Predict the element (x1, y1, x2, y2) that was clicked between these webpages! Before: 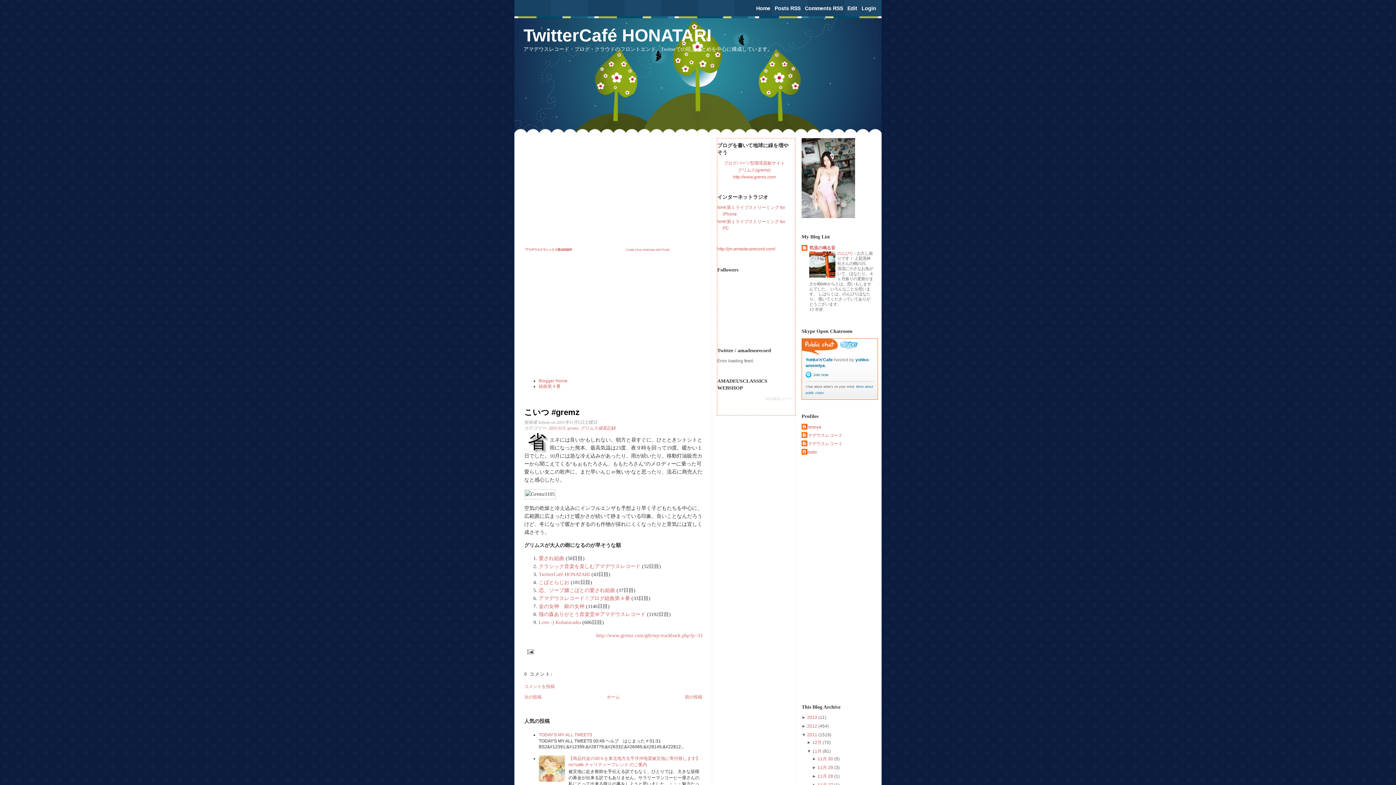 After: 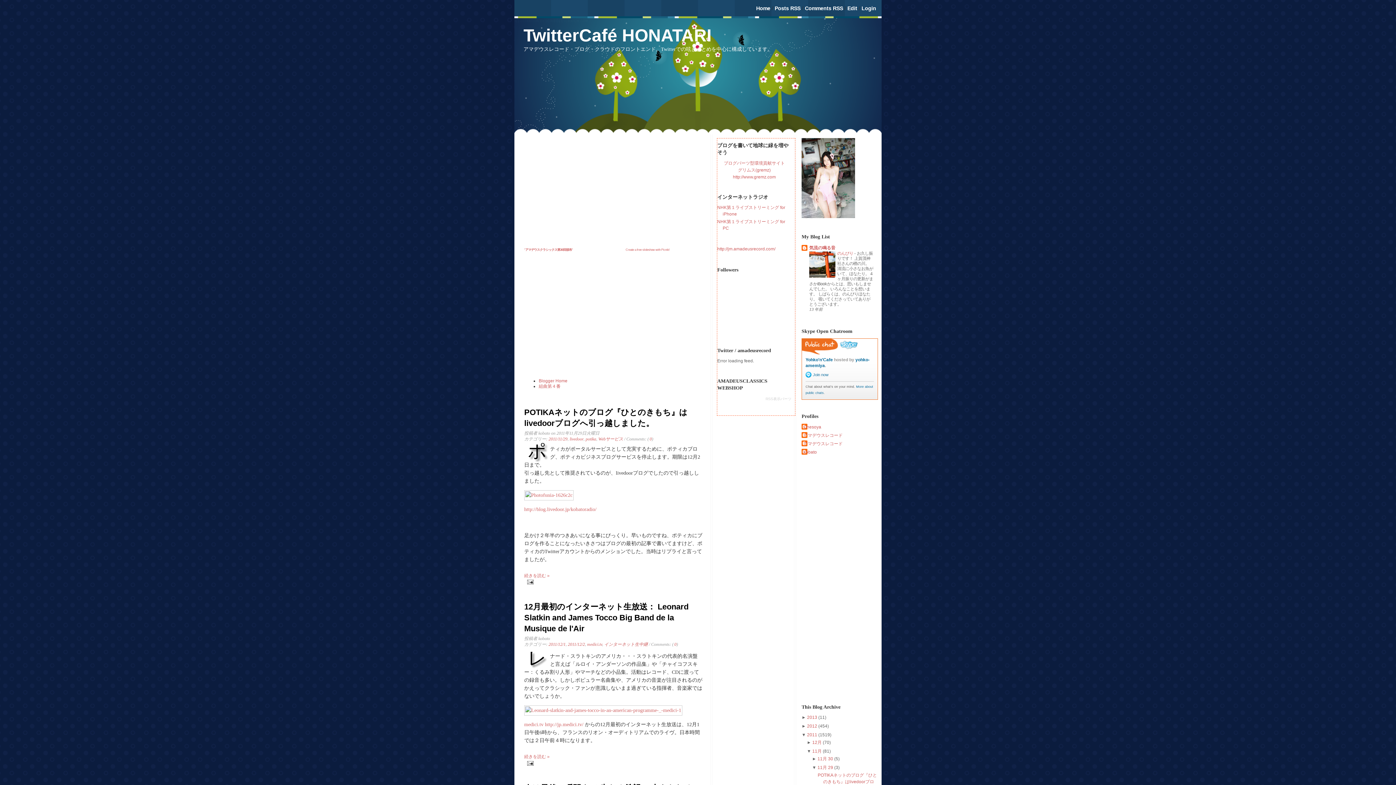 Action: bbox: (817, 765, 834, 770) label: 11月 29 